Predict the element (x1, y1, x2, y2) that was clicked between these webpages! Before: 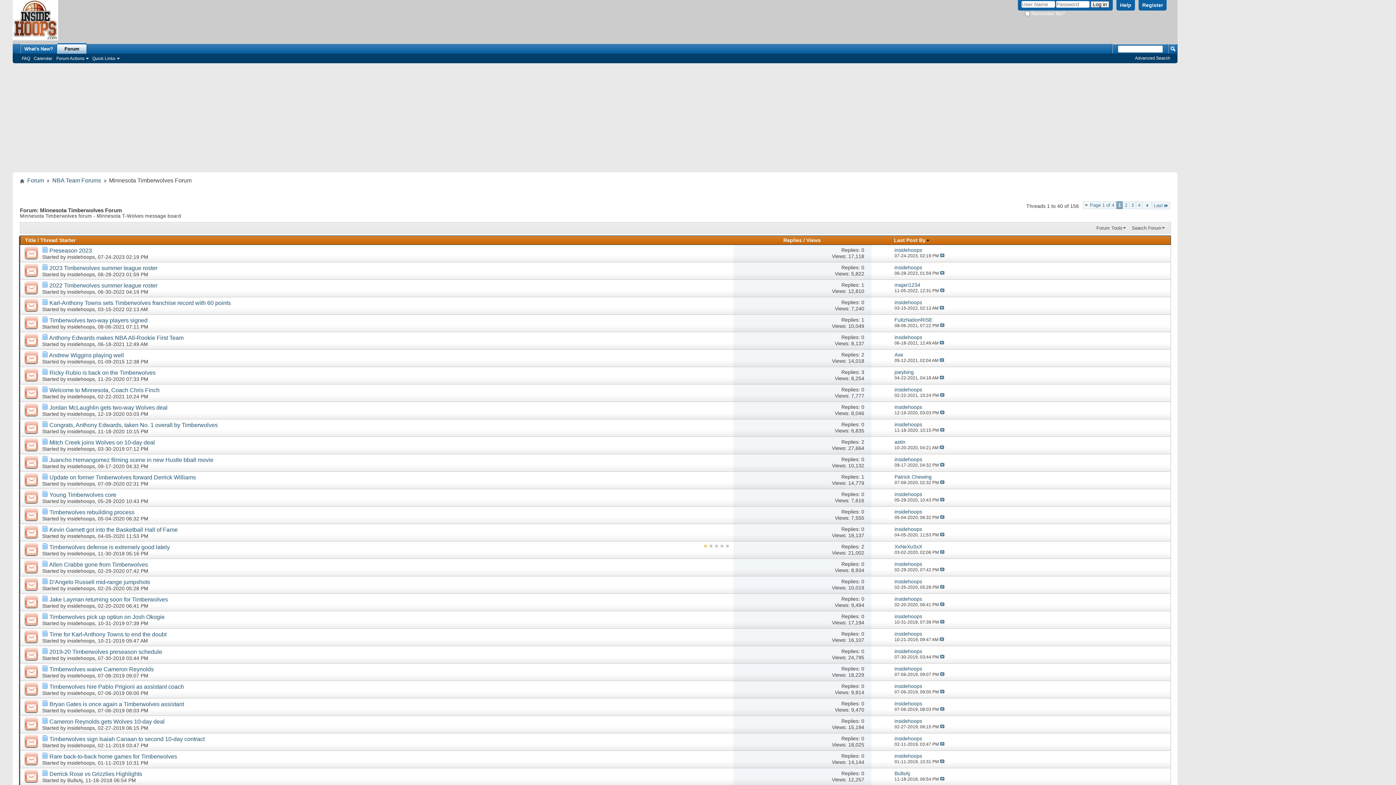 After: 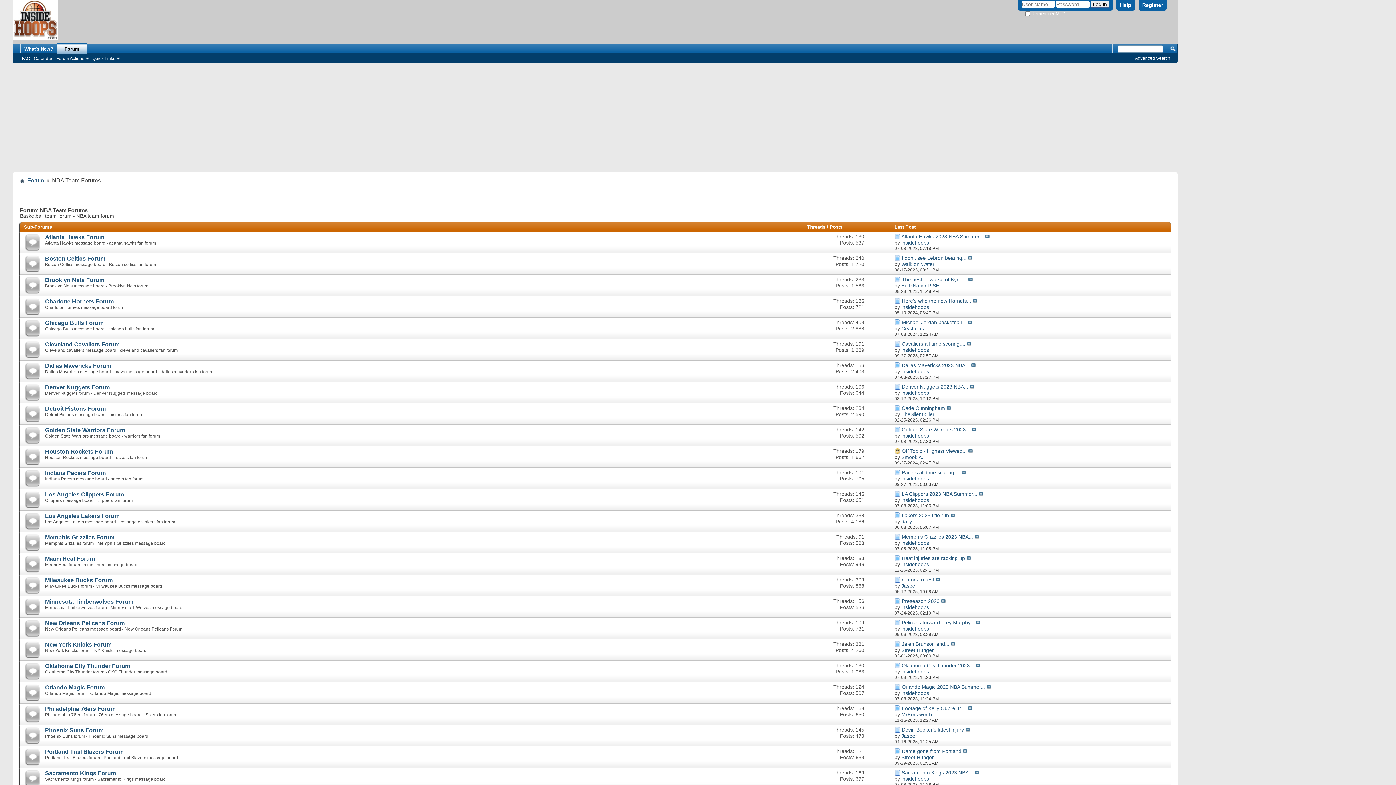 Action: label: NBA Team Forums bbox: (50, 176, 102, 185)